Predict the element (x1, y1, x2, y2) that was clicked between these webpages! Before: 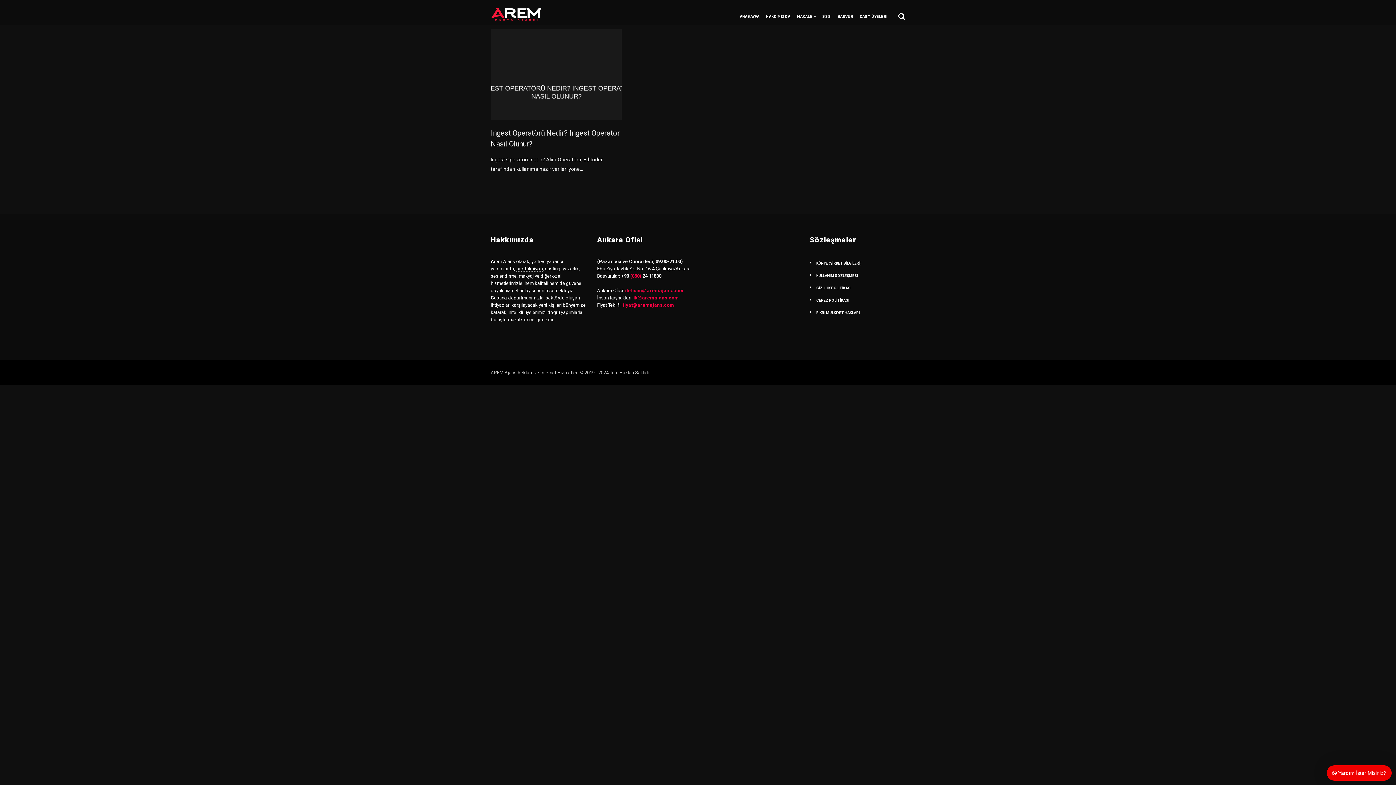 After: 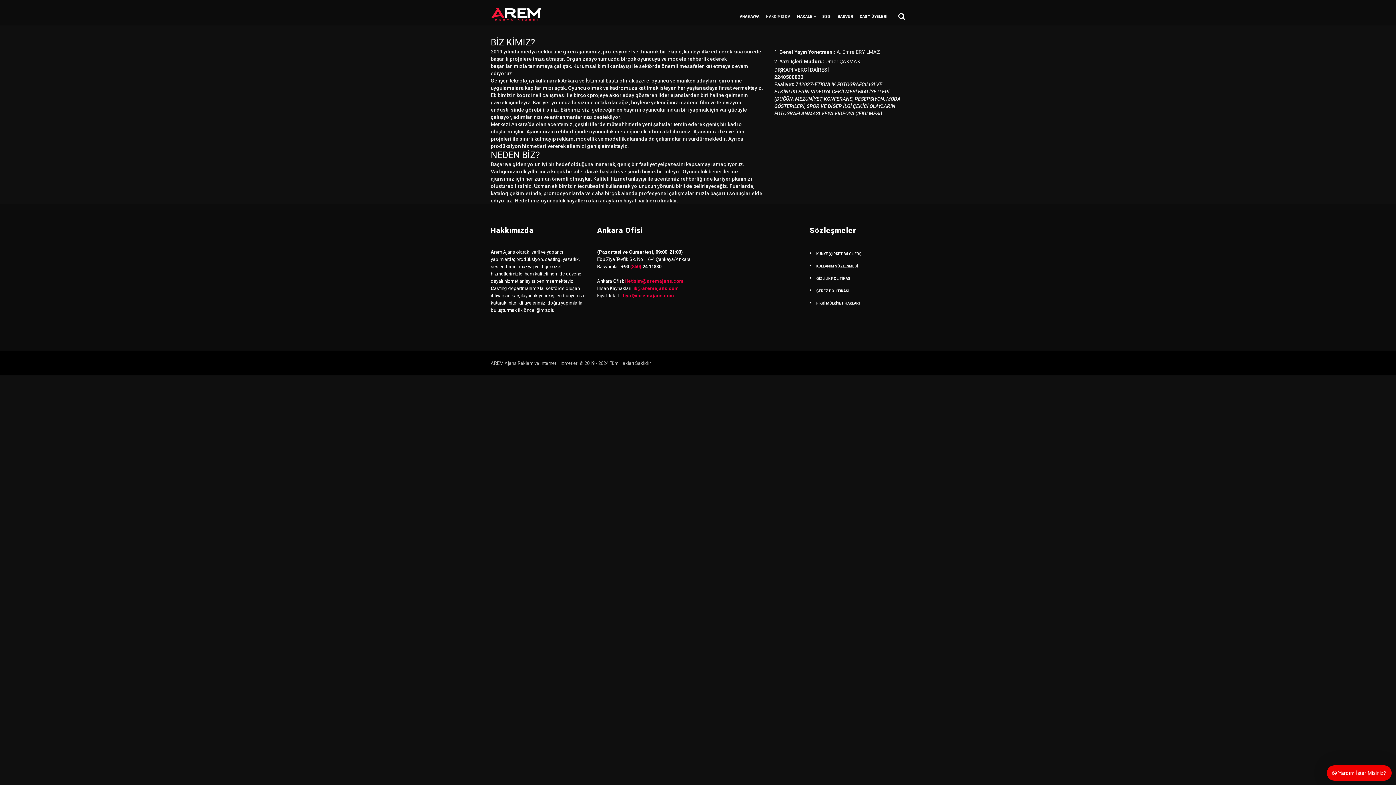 Action: bbox: (766, 12, 790, 25) label: HAKKIMIZDA